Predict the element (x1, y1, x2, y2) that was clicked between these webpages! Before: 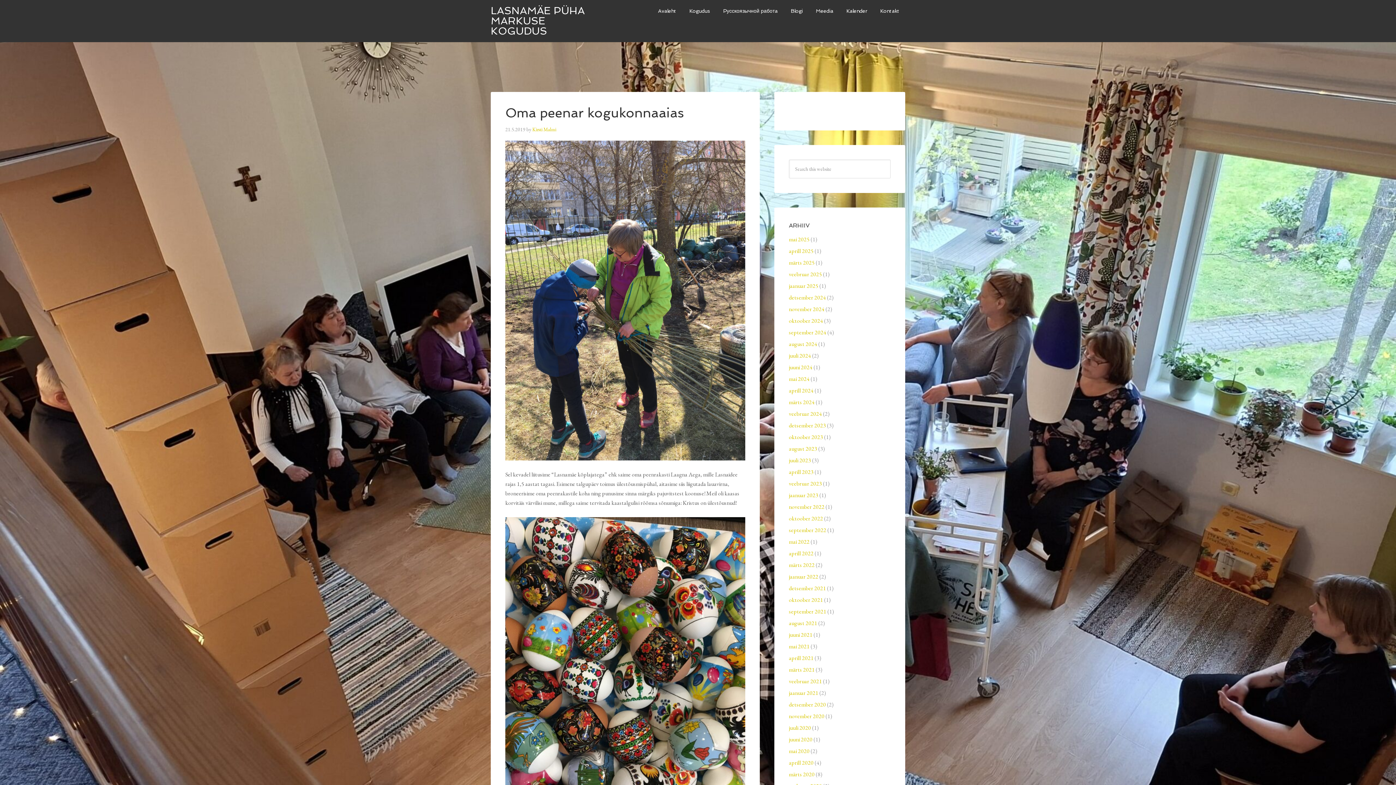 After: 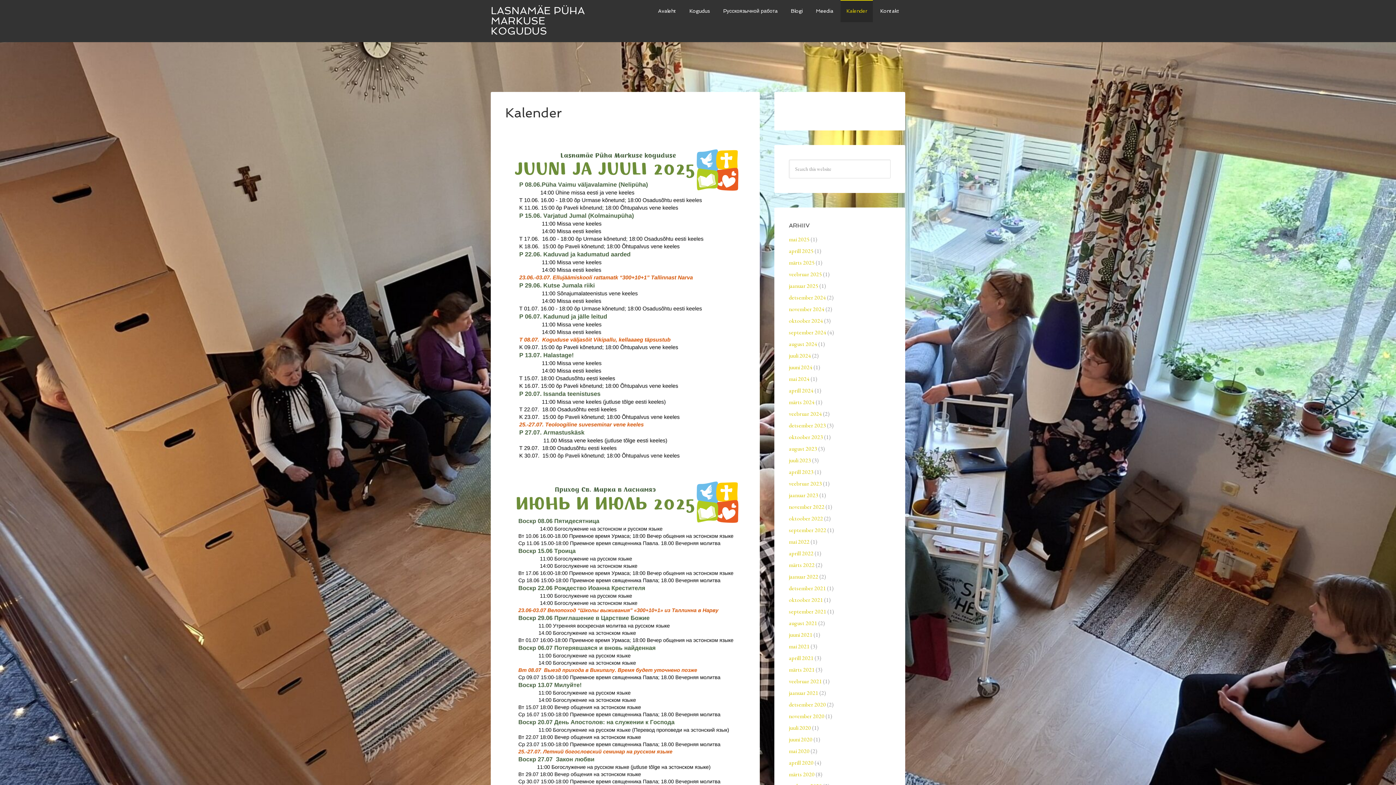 Action: bbox: (840, 0, 873, 22) label: Kalender